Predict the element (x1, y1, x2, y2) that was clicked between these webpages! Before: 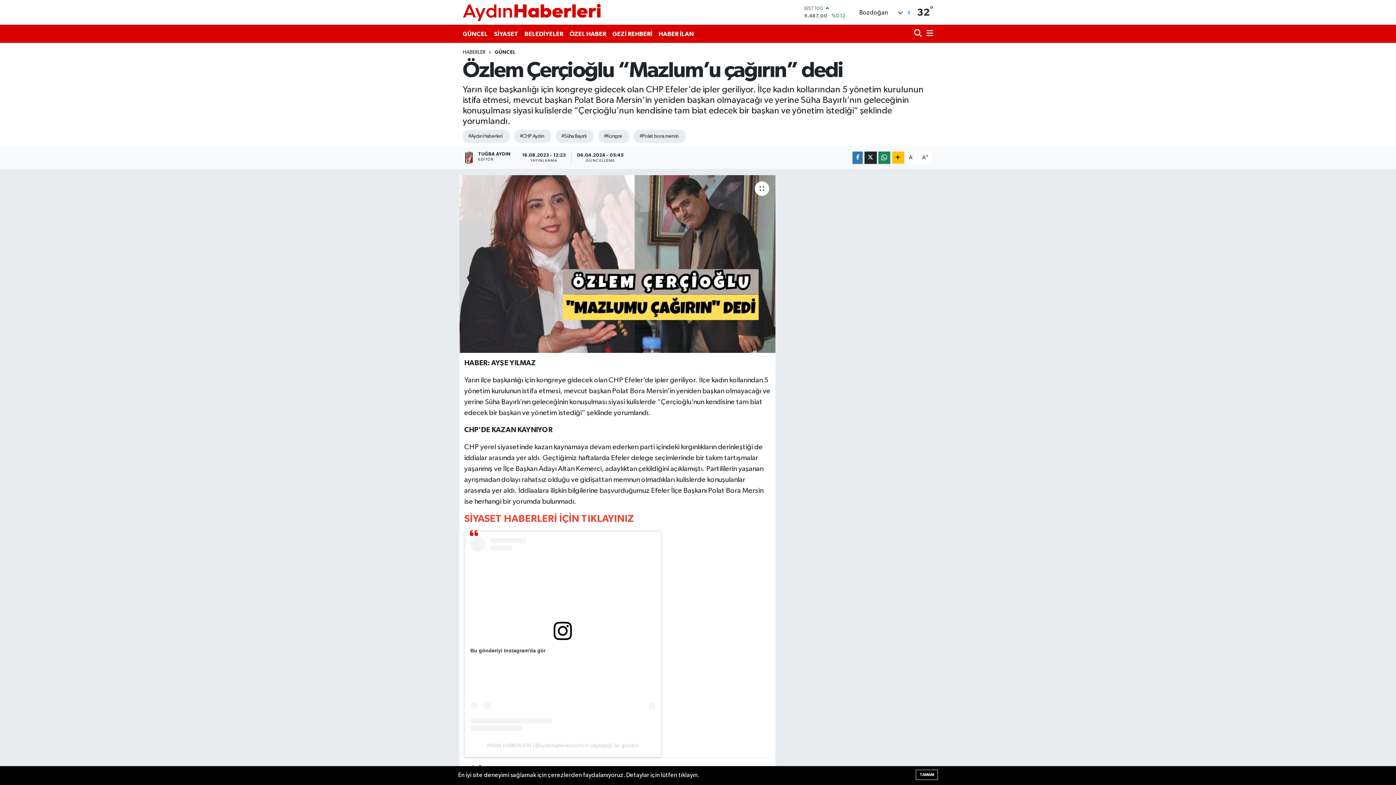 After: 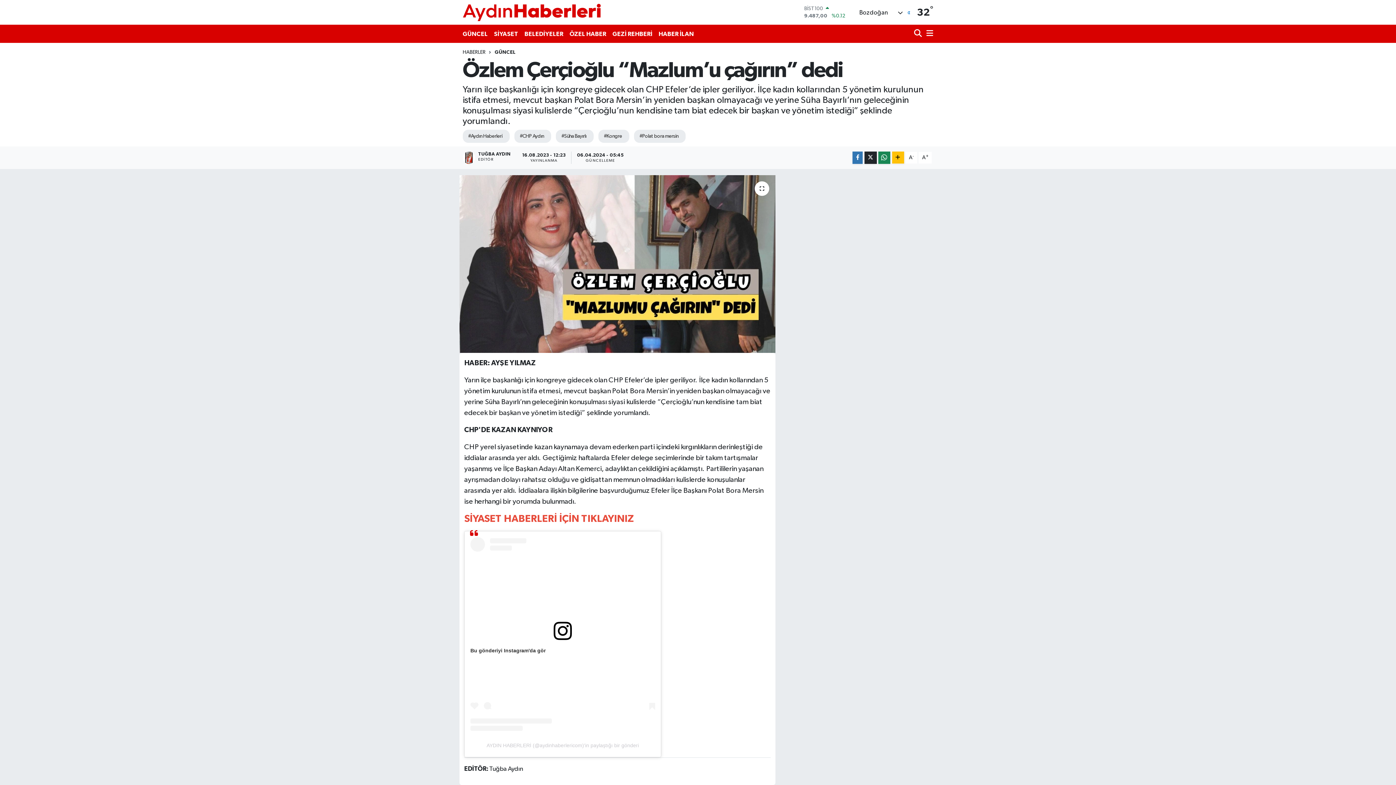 Action: bbox: (916, 770, 938, 780) label: TAMAM